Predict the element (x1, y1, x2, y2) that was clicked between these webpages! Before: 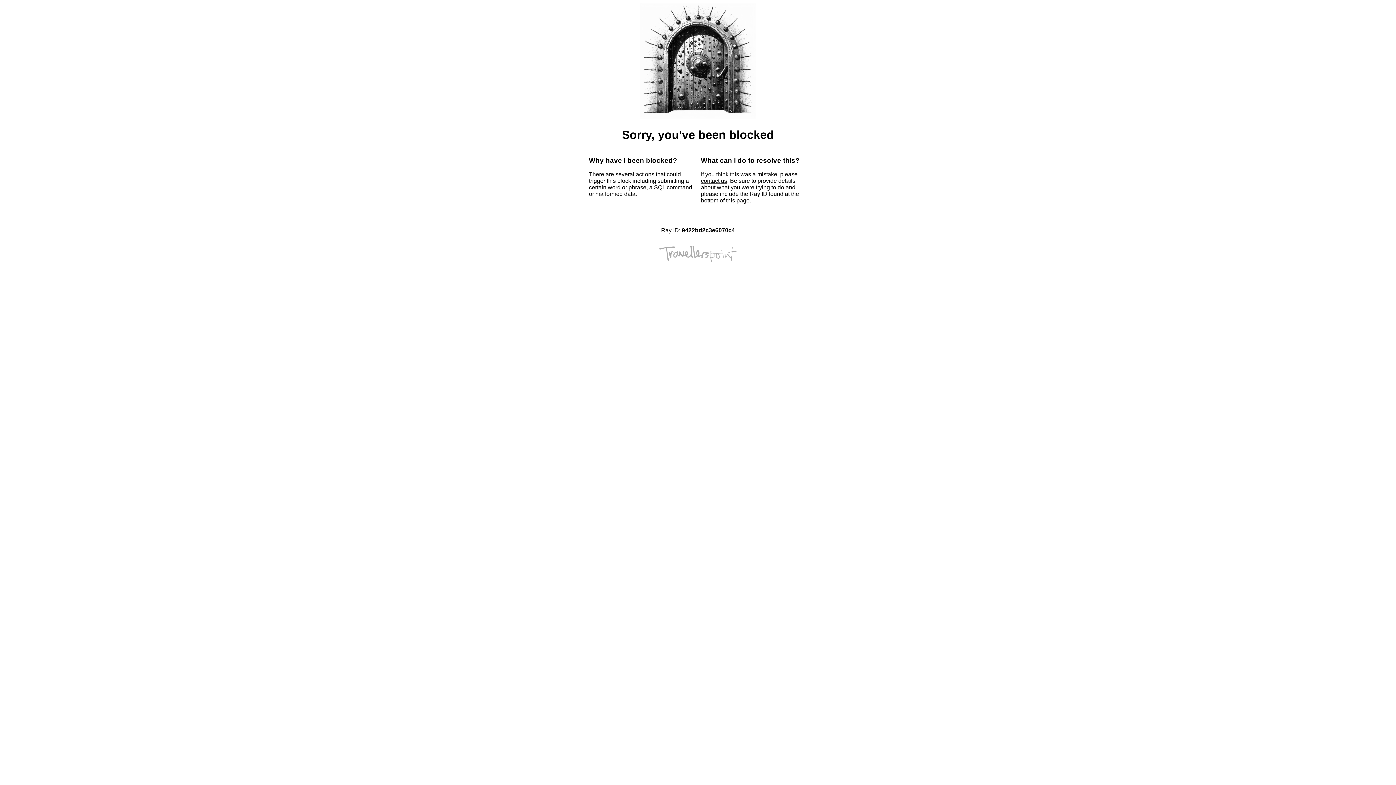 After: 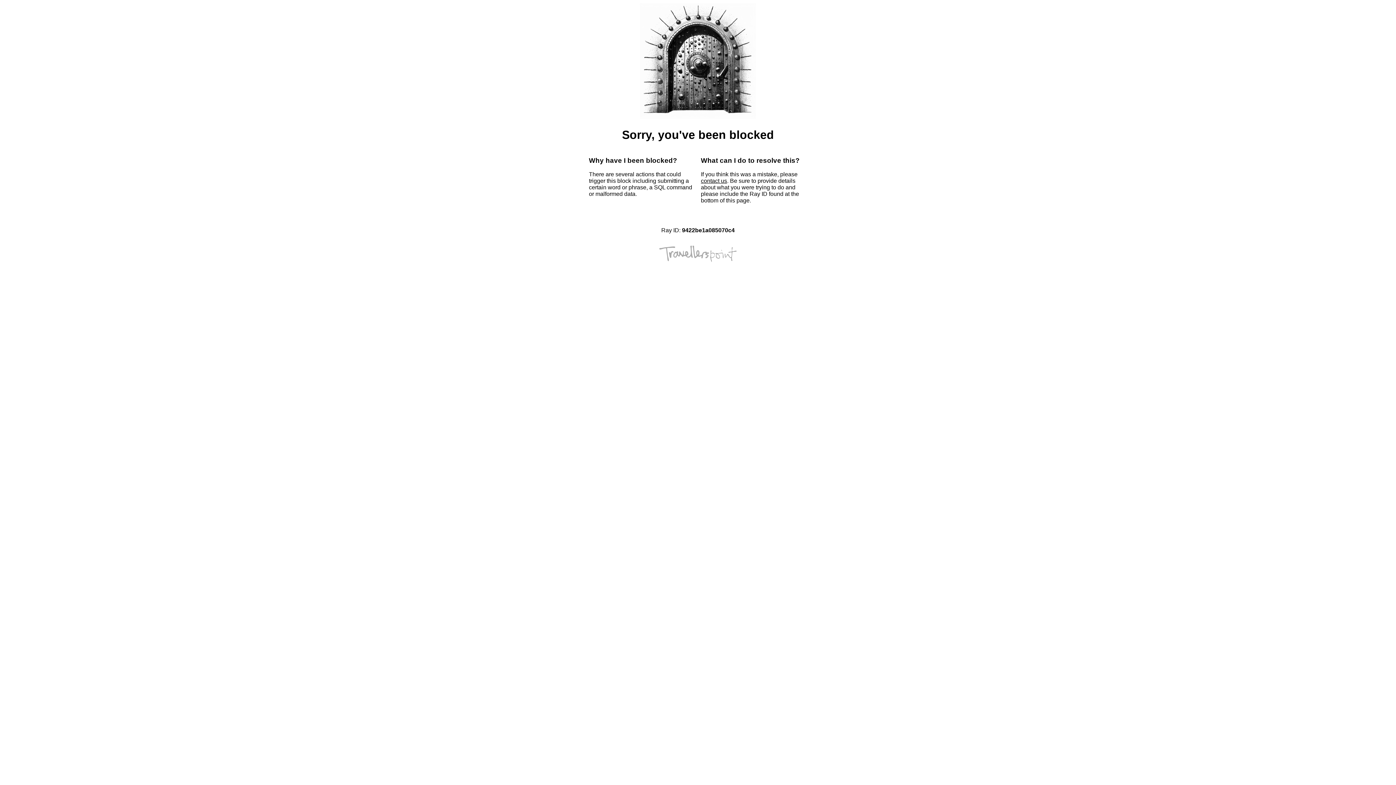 Action: label: contact us bbox: (701, 177, 727, 184)